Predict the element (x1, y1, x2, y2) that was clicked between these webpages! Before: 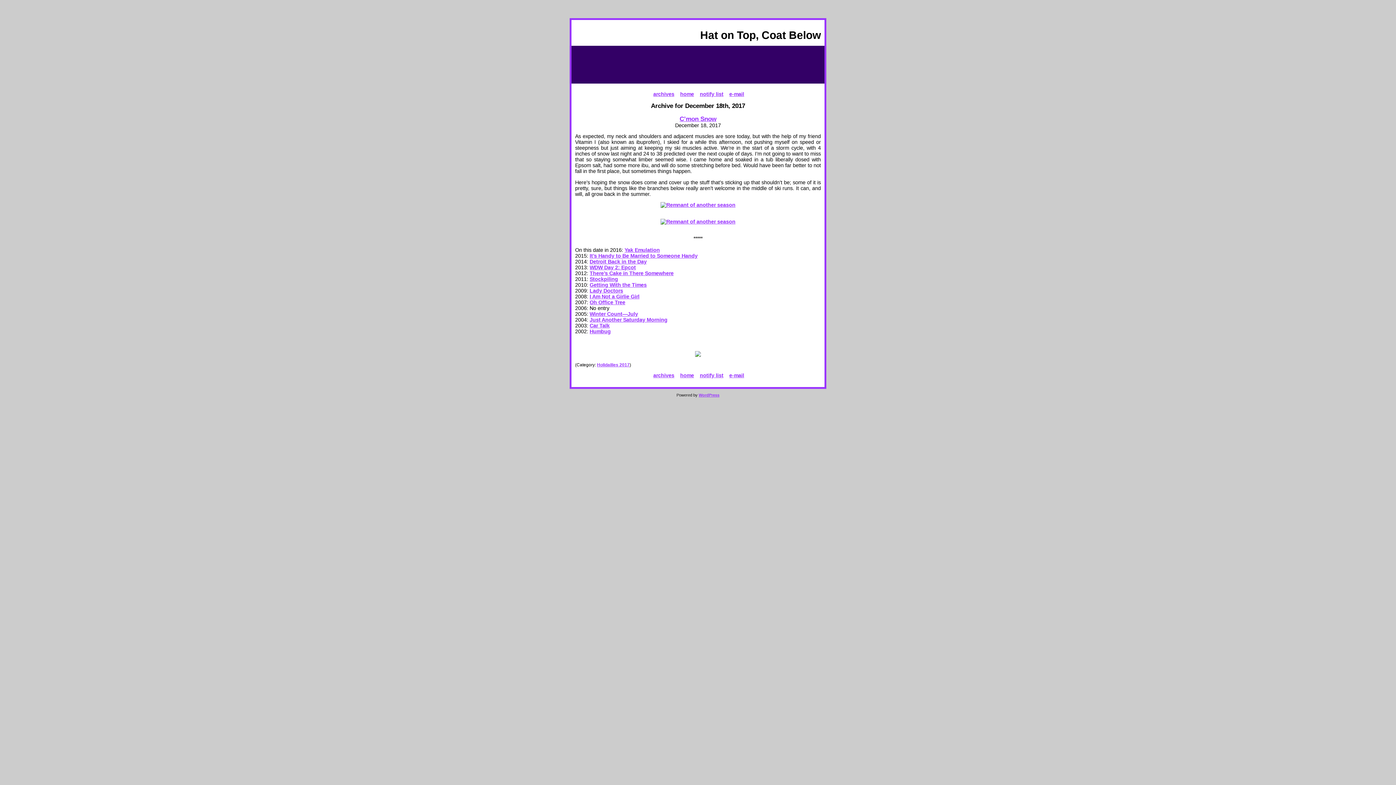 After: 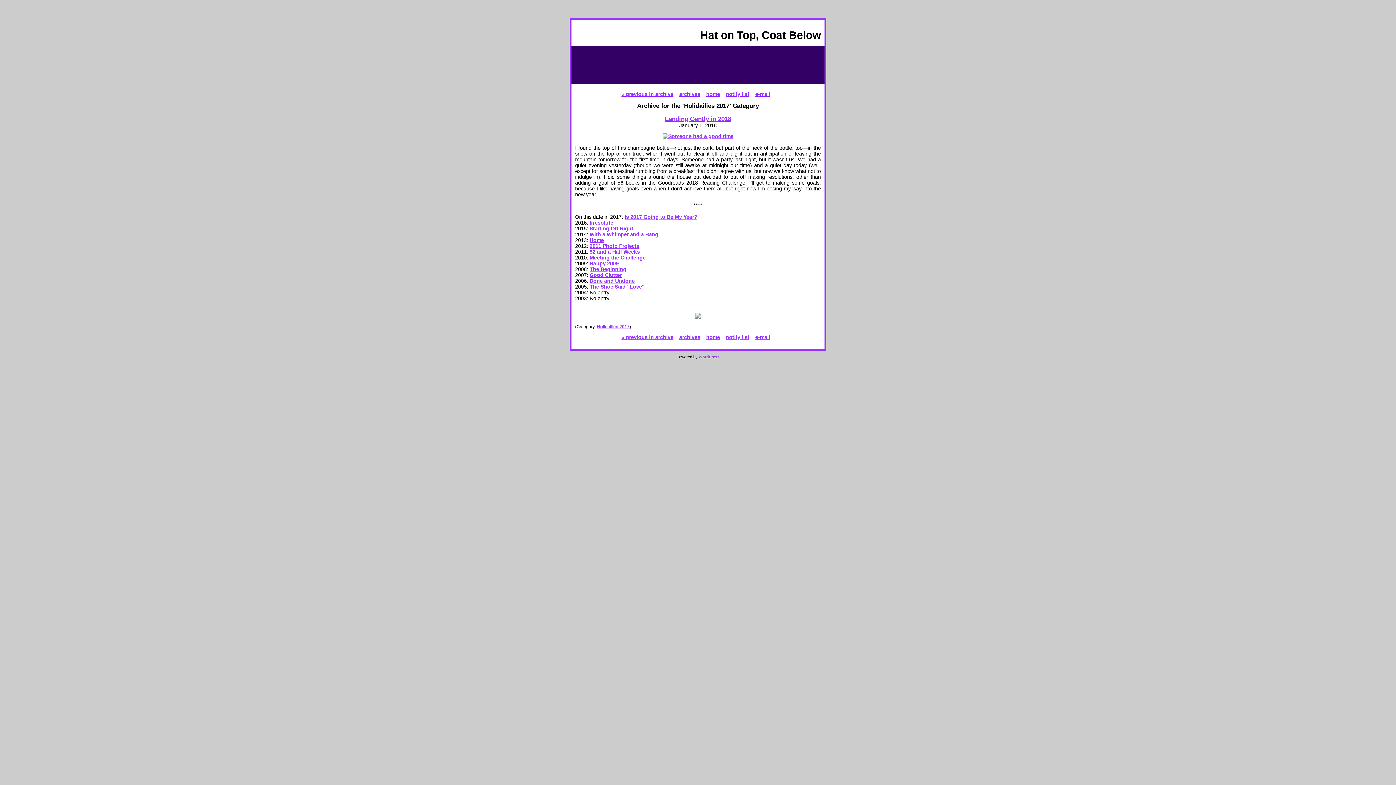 Action: label: Holidailies 2017 bbox: (597, 362, 629, 367)